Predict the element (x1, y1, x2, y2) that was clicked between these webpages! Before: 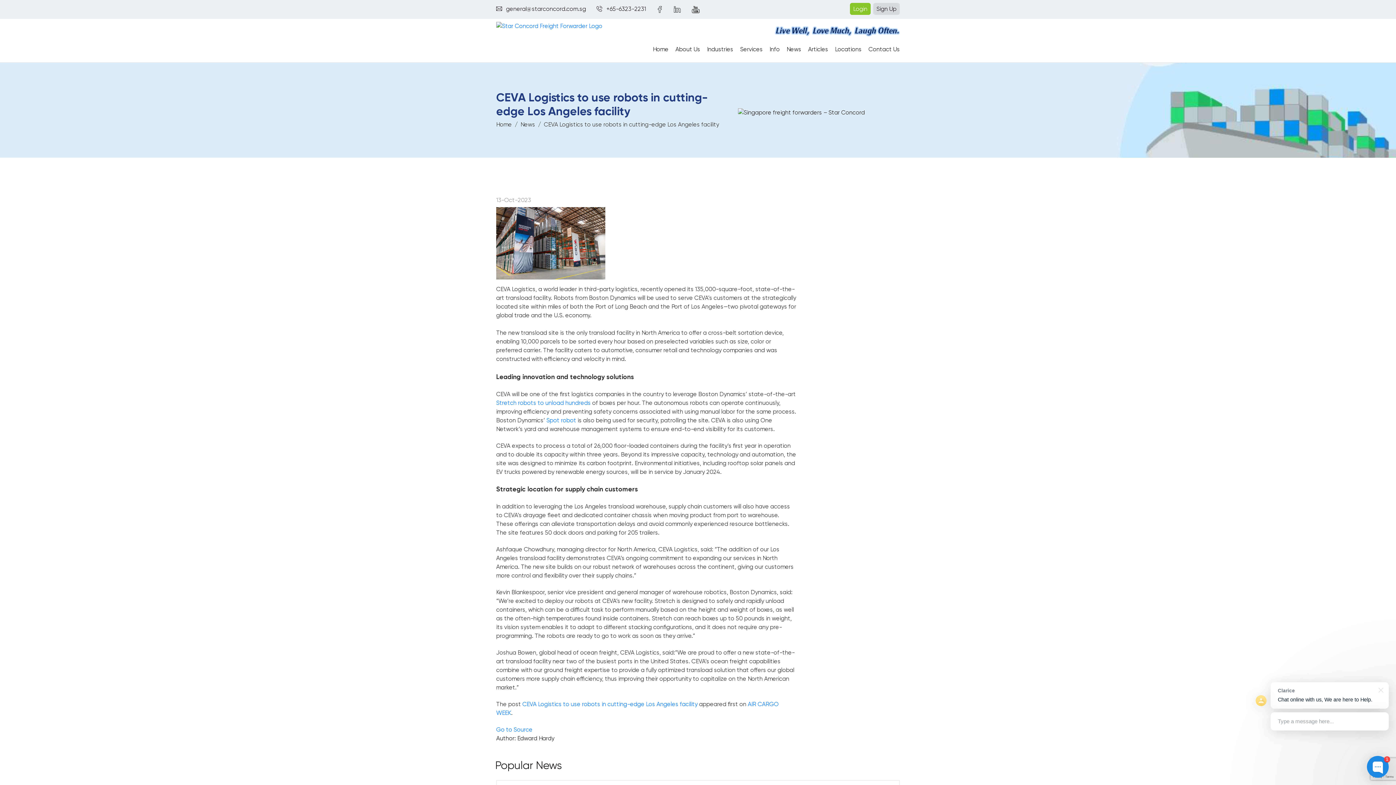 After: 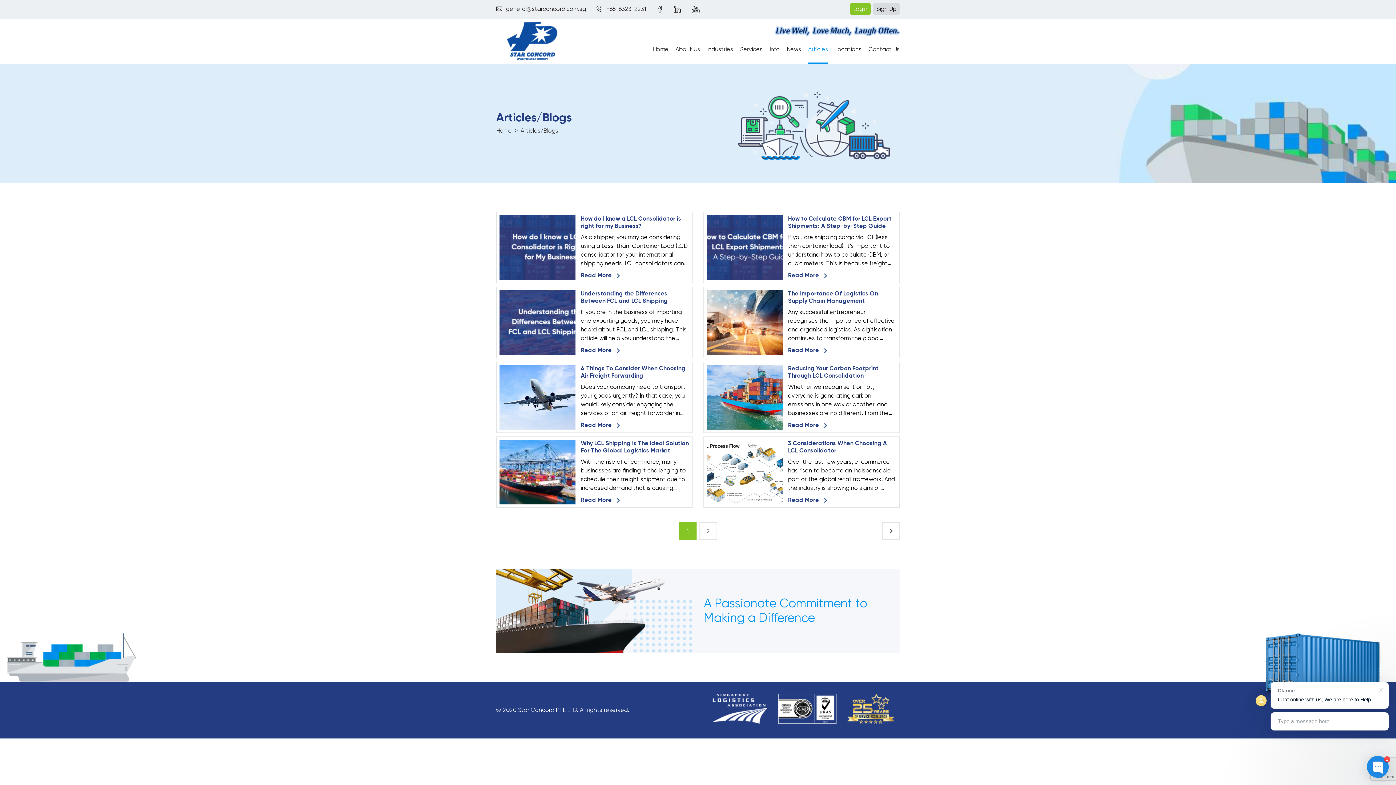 Action: bbox: (808, 36, 828, 62) label: Articles